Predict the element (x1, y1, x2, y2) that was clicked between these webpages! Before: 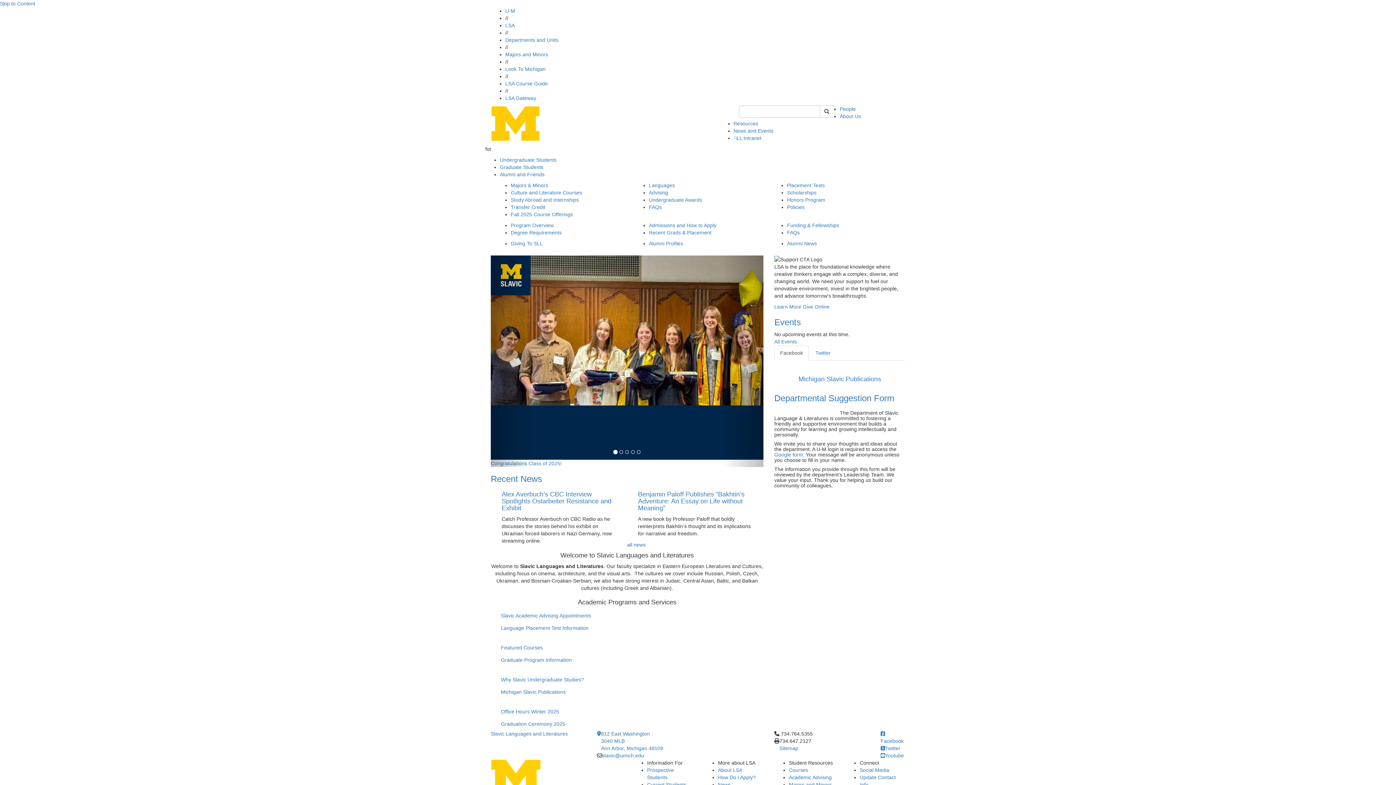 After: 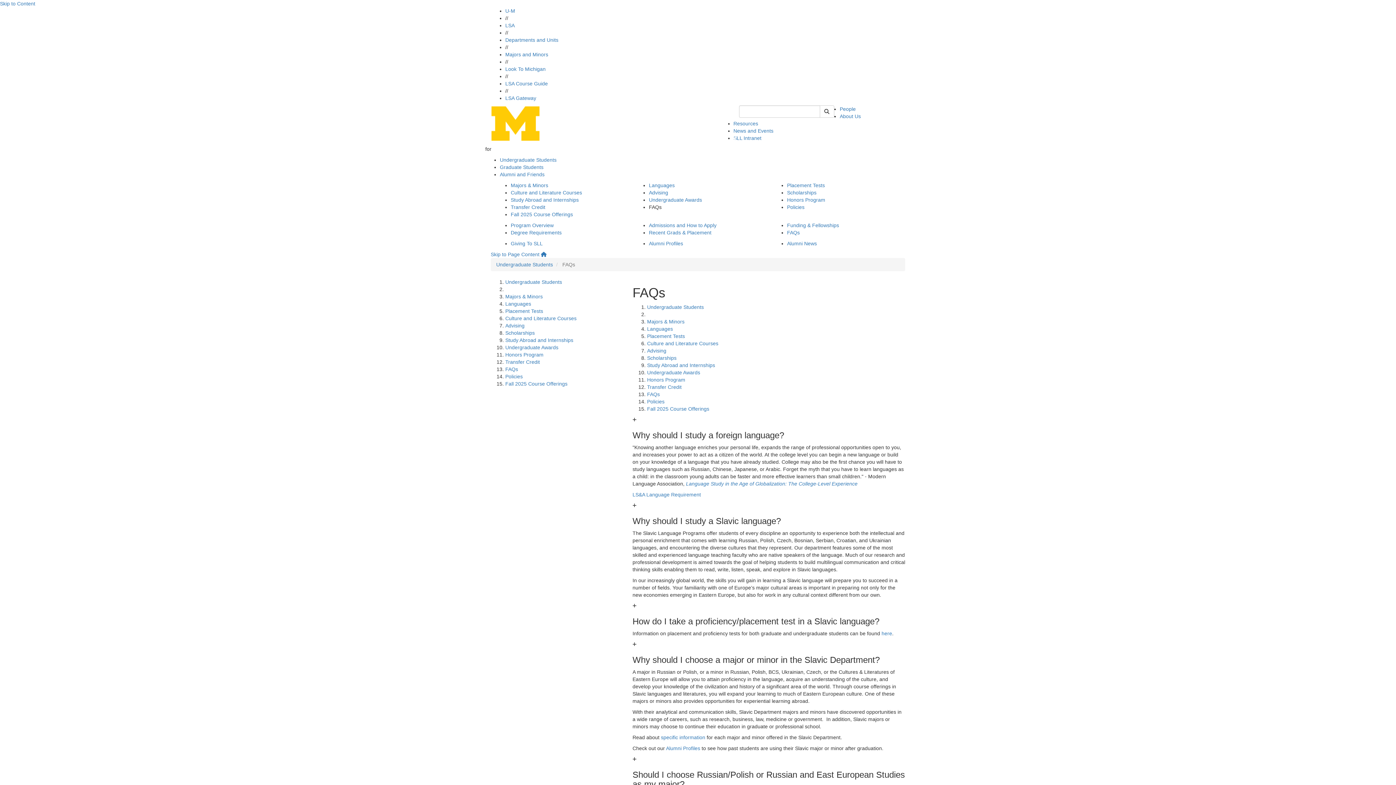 Action: label: FAQs bbox: (649, 204, 661, 210)